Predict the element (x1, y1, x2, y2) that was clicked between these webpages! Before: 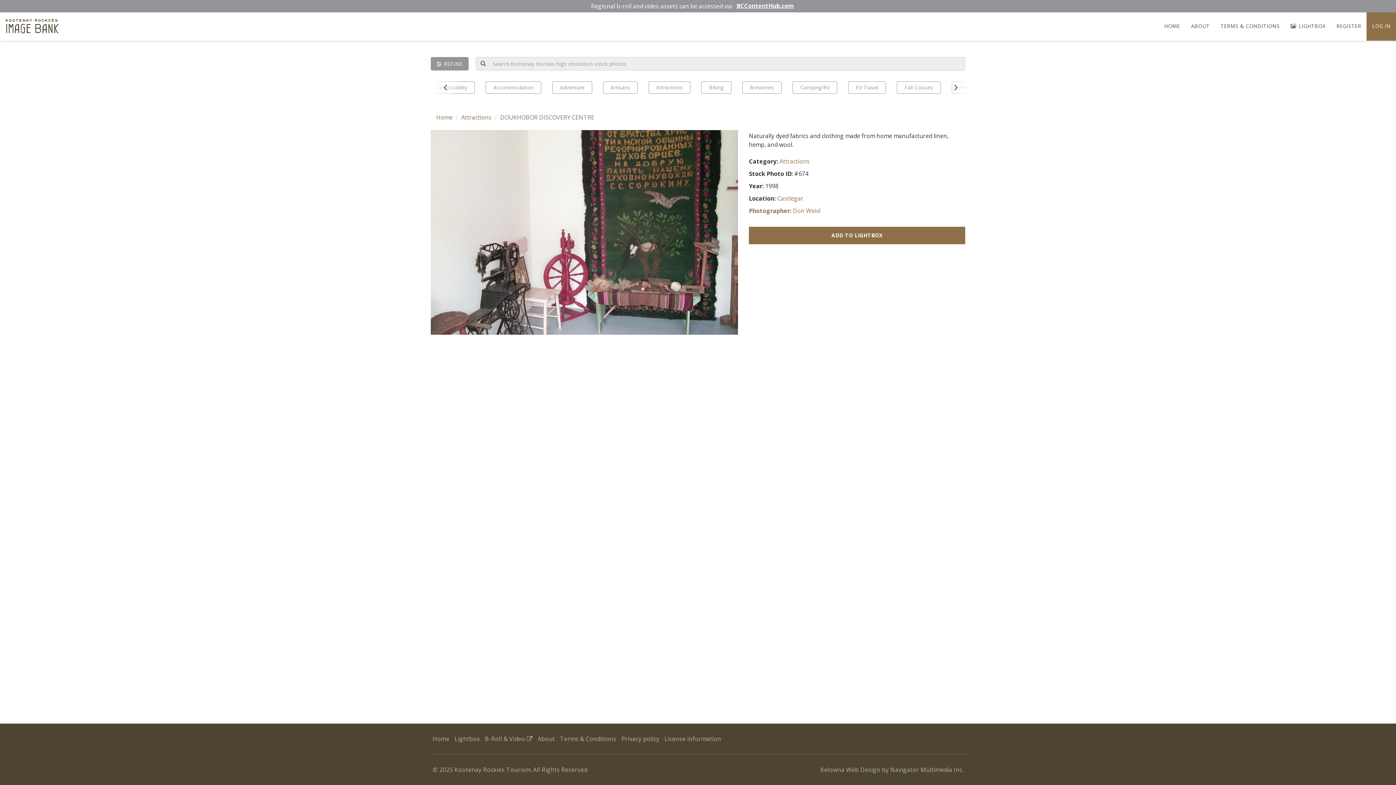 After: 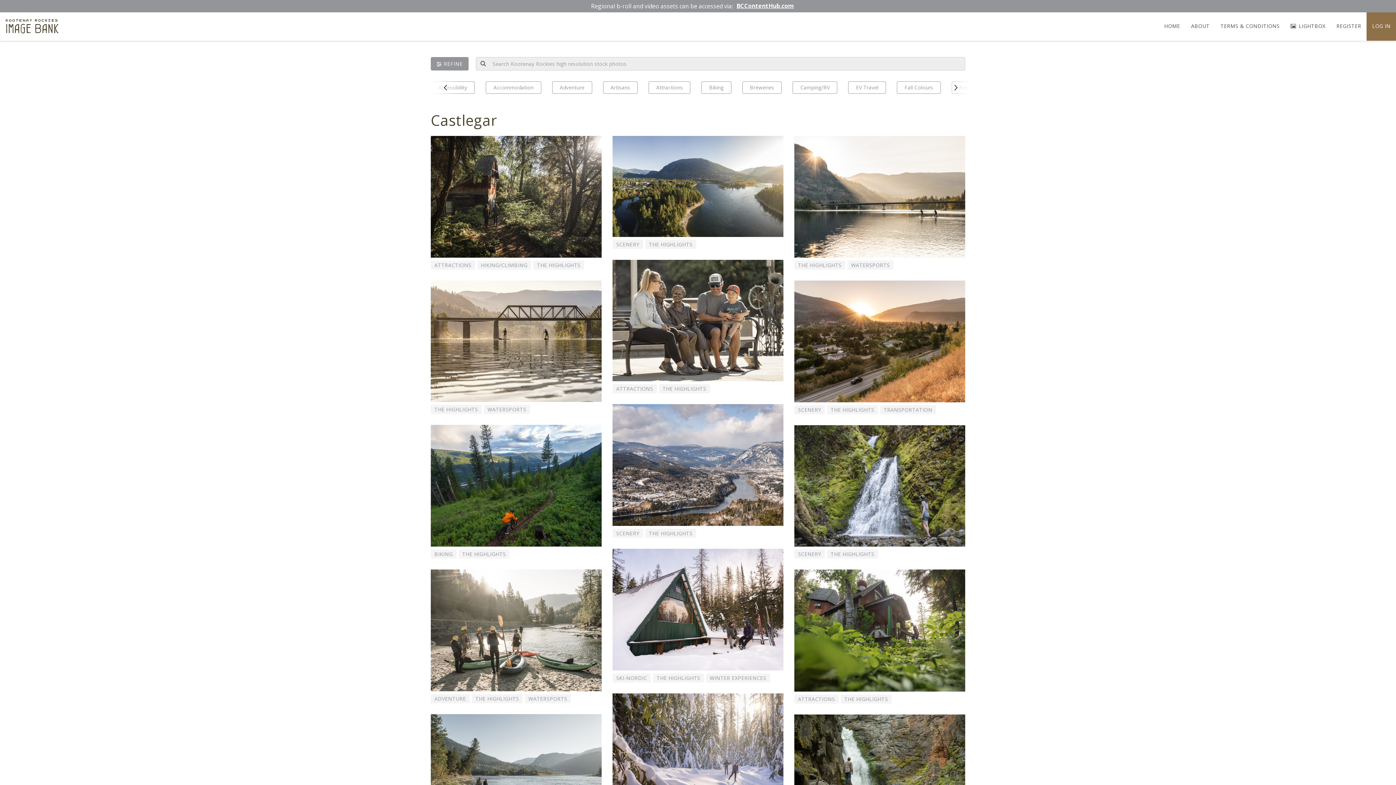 Action: bbox: (749, 206, 793, 214) label: Photographer: 